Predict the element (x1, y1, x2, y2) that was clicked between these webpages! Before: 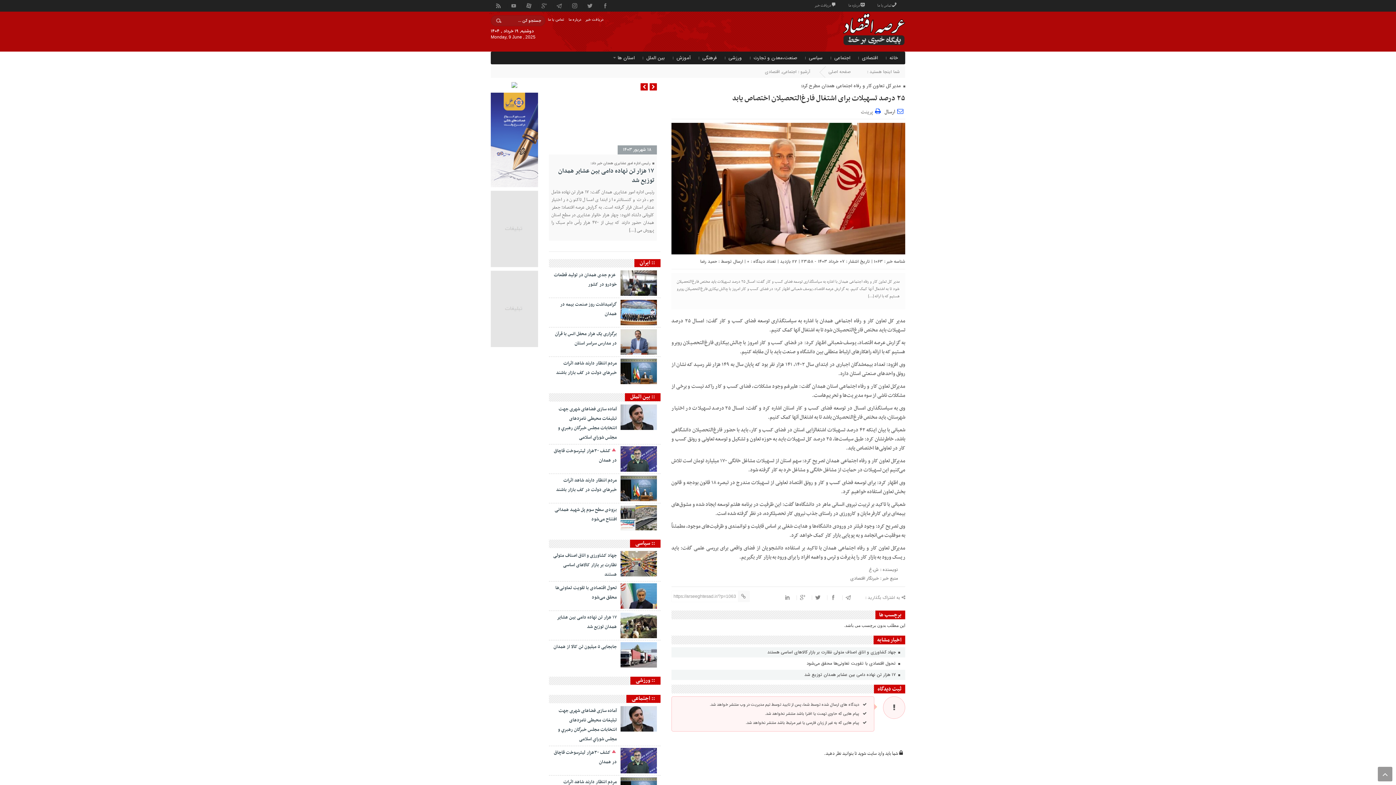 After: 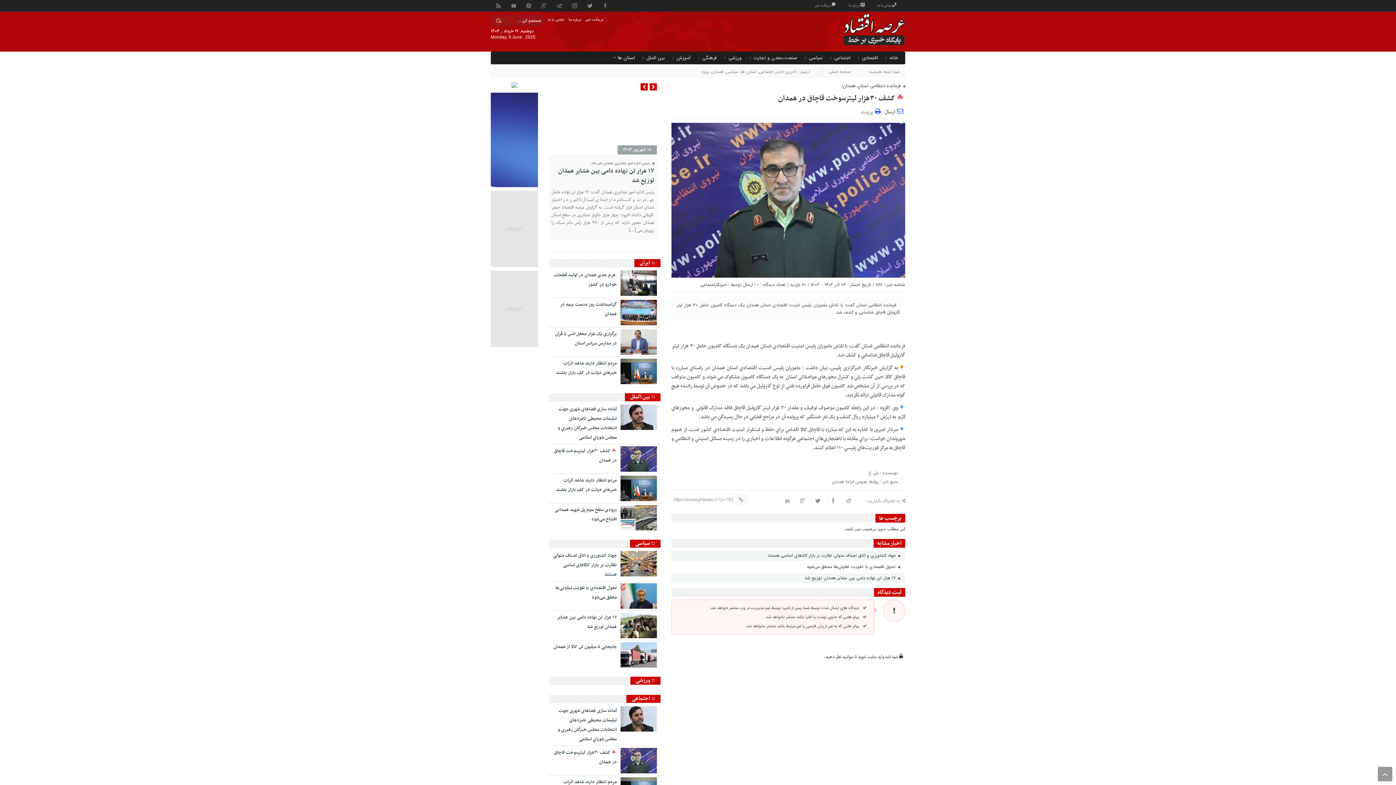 Action: bbox: (620, 446, 656, 472)